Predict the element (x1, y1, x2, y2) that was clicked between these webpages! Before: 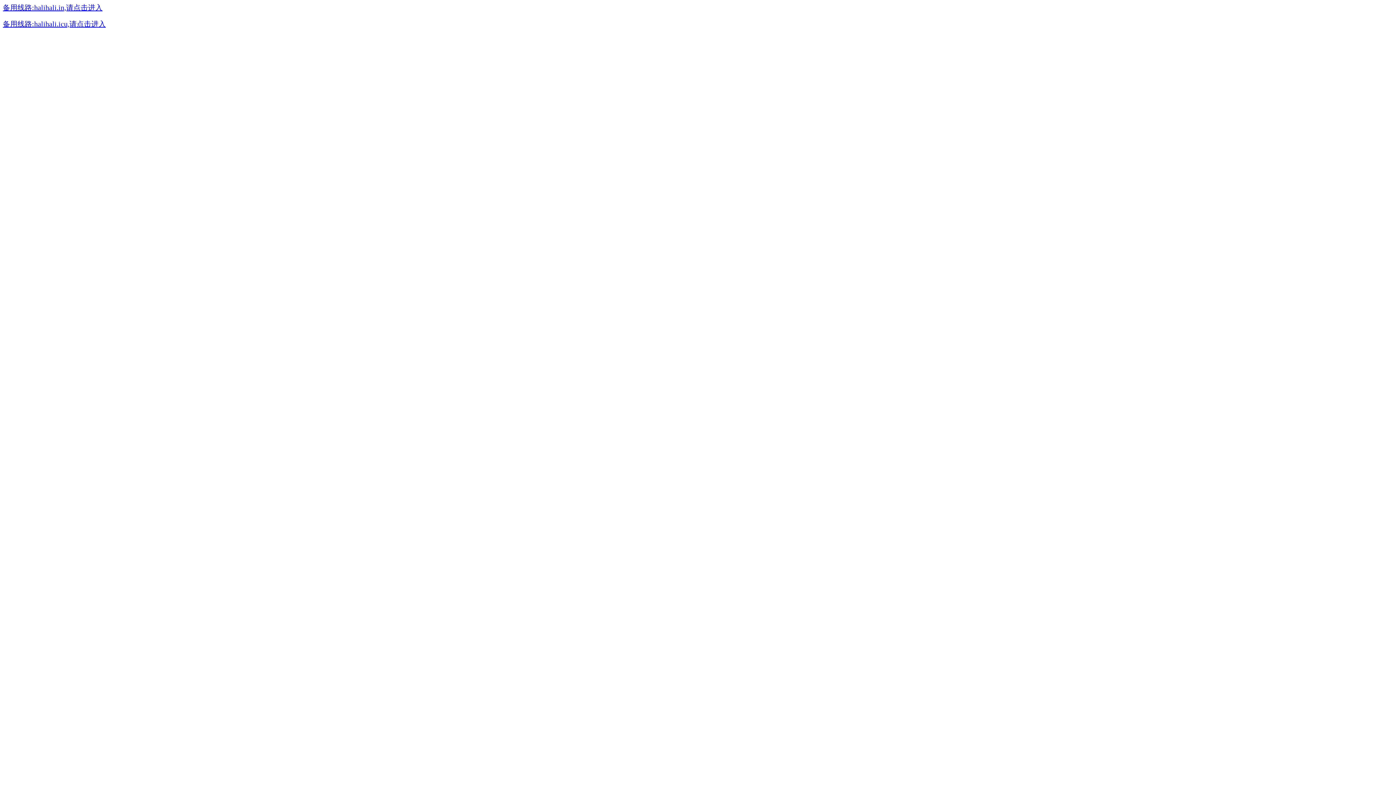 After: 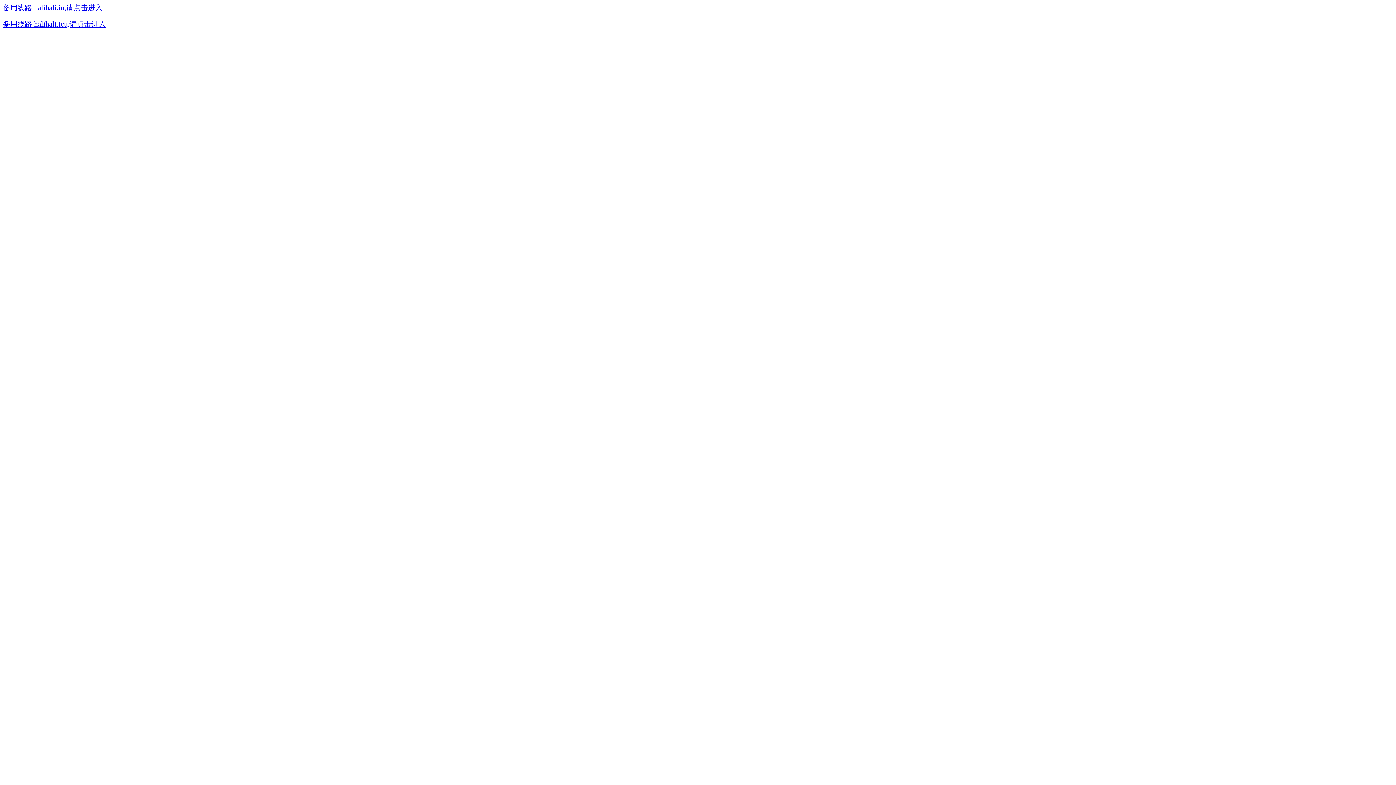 Action: bbox: (2, 21, 105, 27) label: 备用线路:halihali.icu,请点击进入